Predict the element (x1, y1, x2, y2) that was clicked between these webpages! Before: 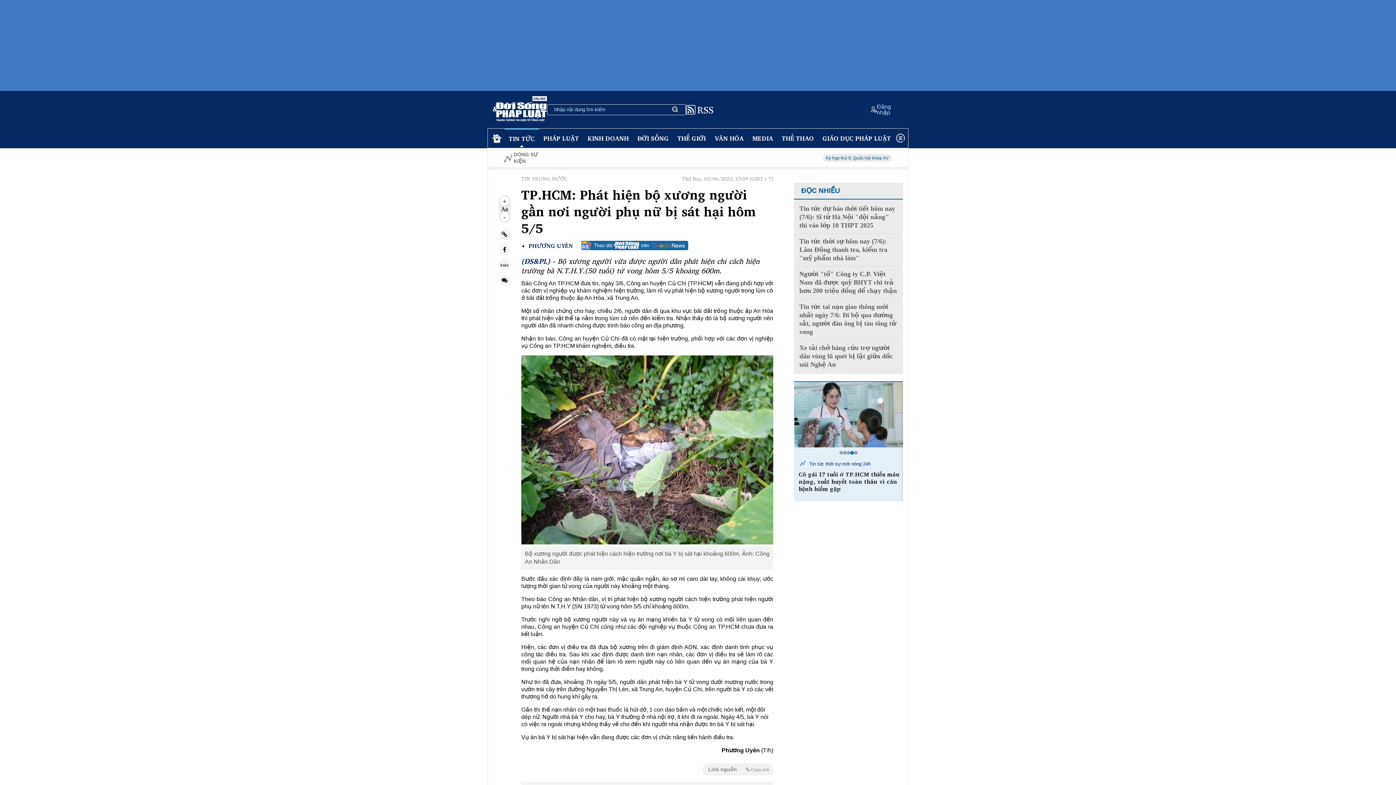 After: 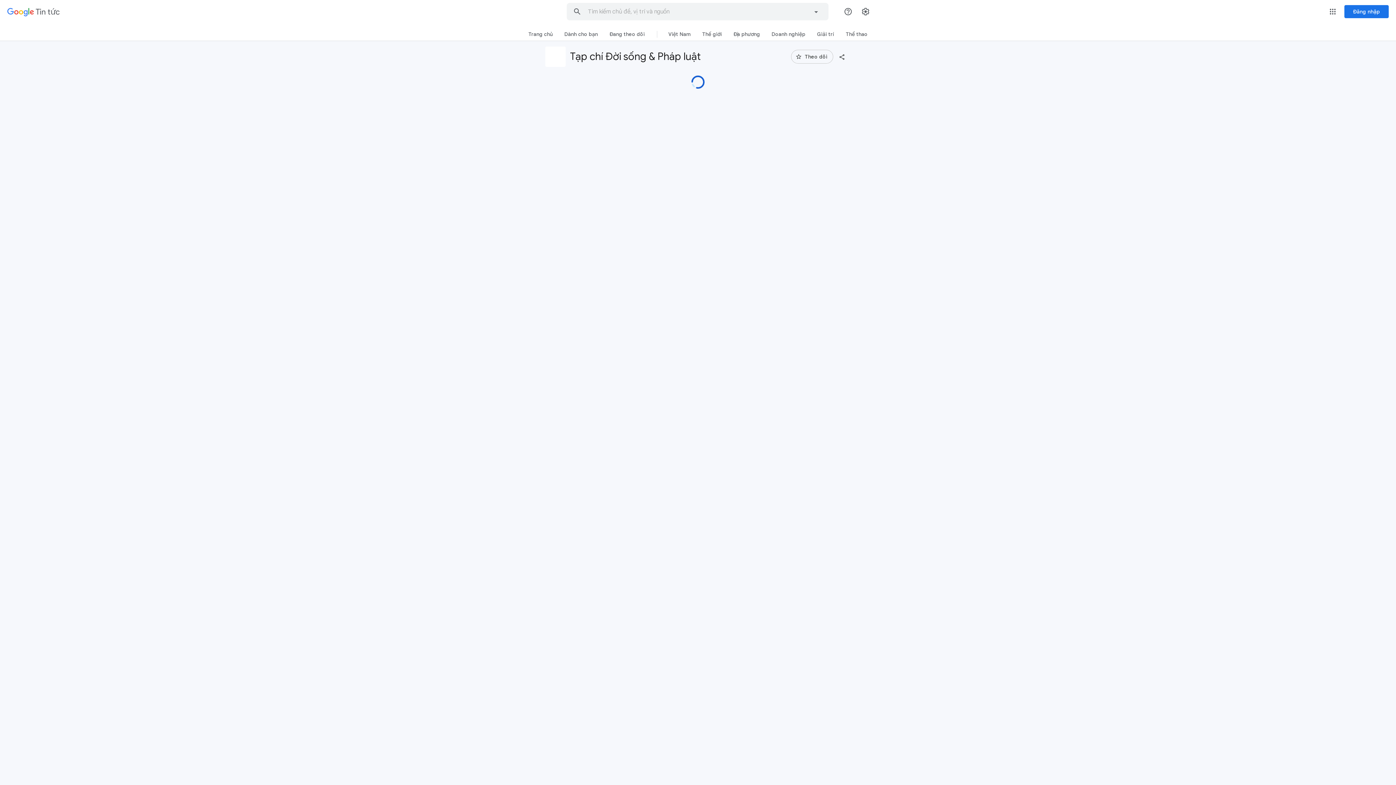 Action: bbox: (580, 240, 689, 251)